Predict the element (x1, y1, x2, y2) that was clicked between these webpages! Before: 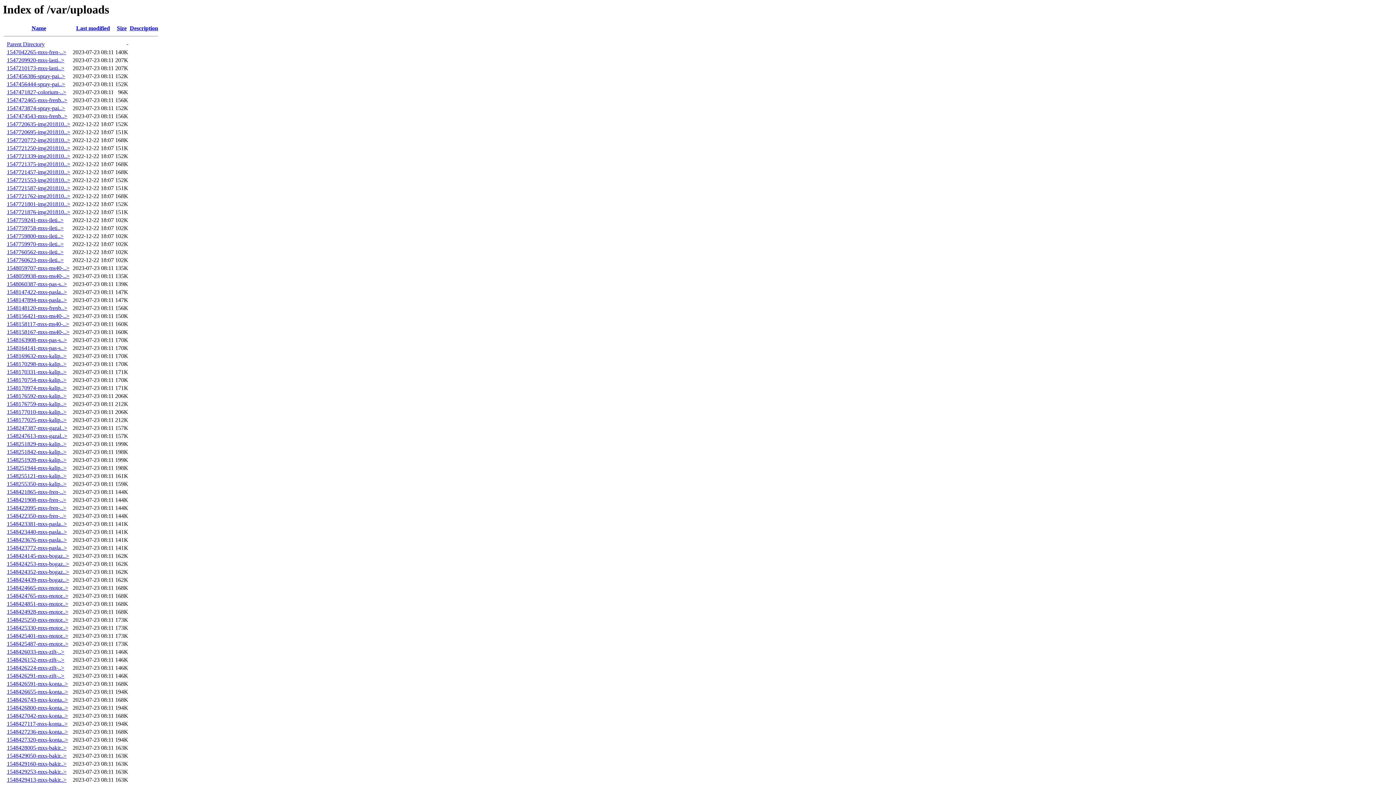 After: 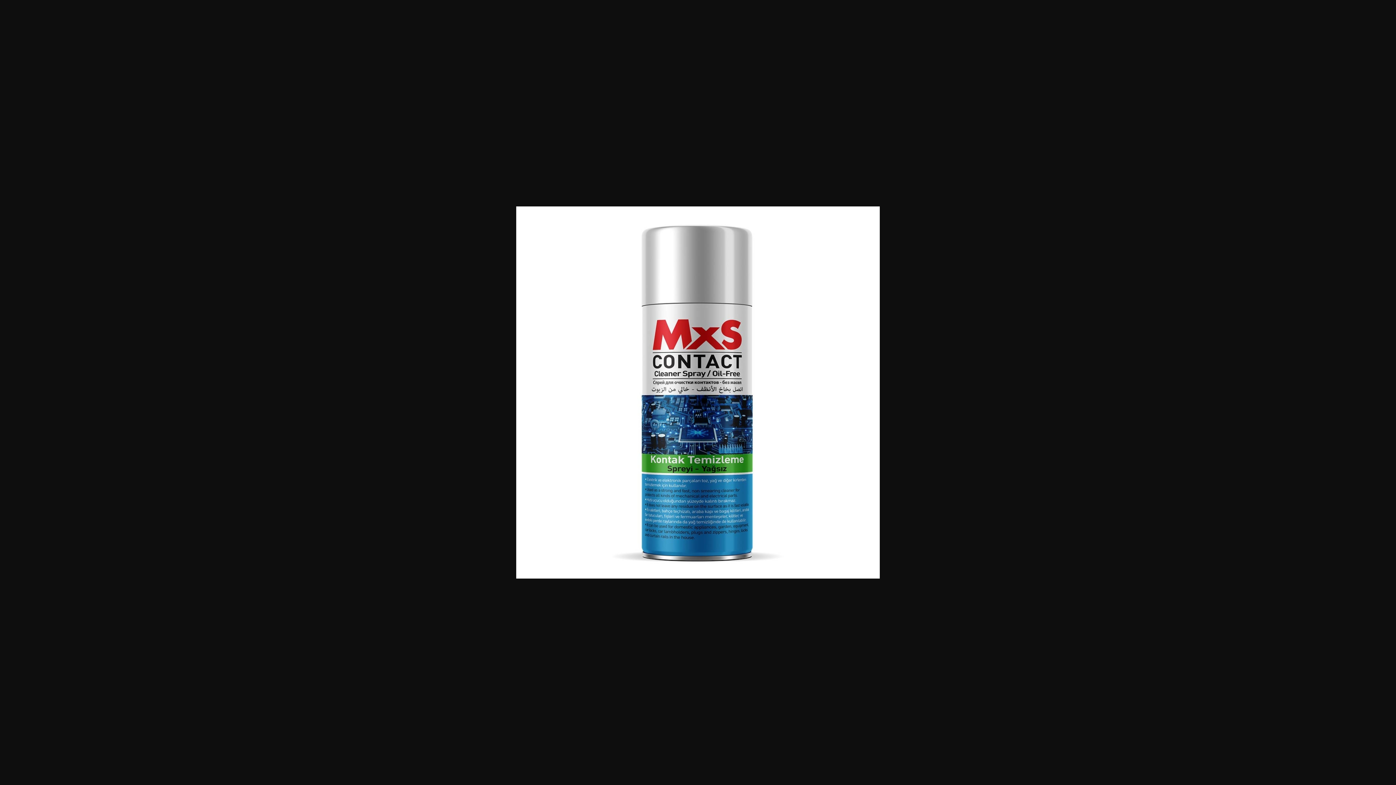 Action: label: 1548427320-mxs-konta..> bbox: (6, 737, 68, 743)